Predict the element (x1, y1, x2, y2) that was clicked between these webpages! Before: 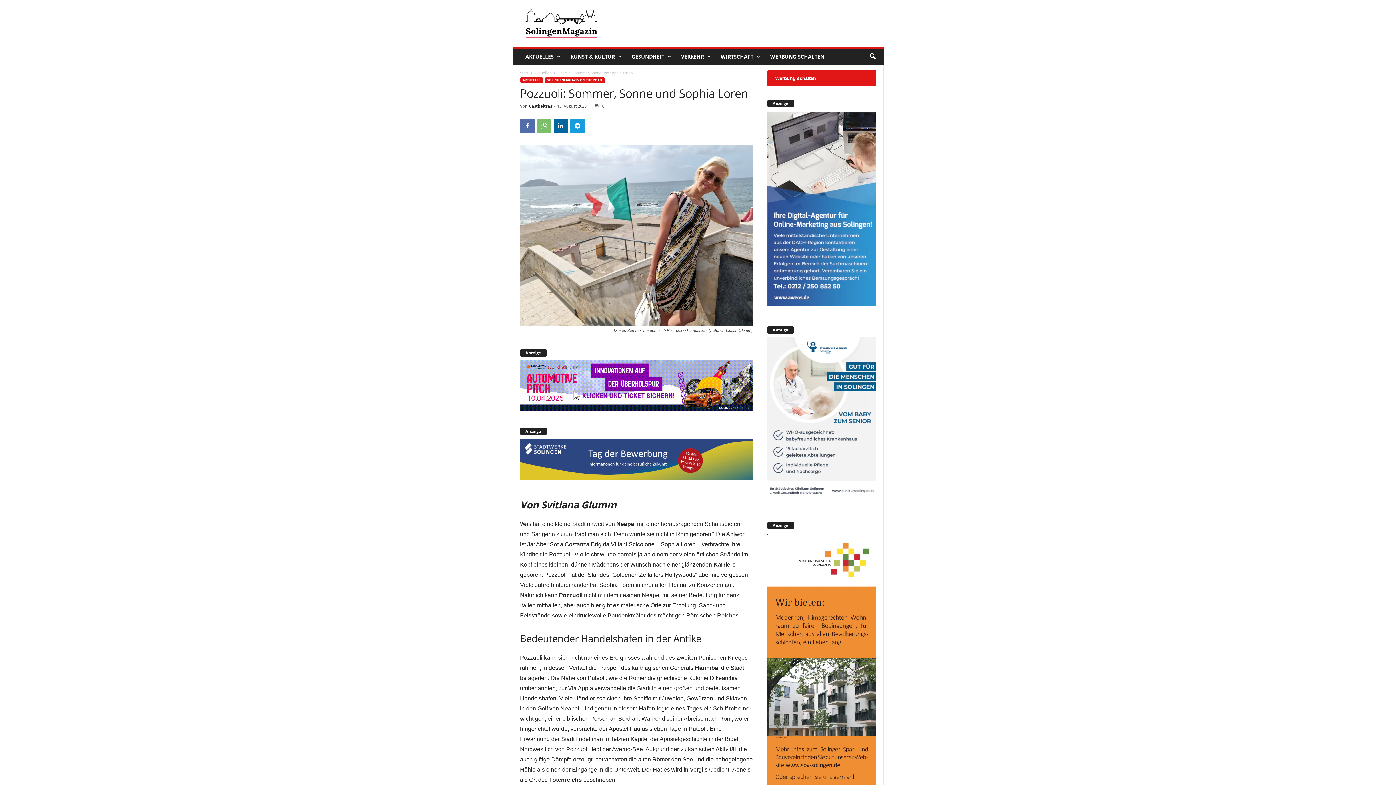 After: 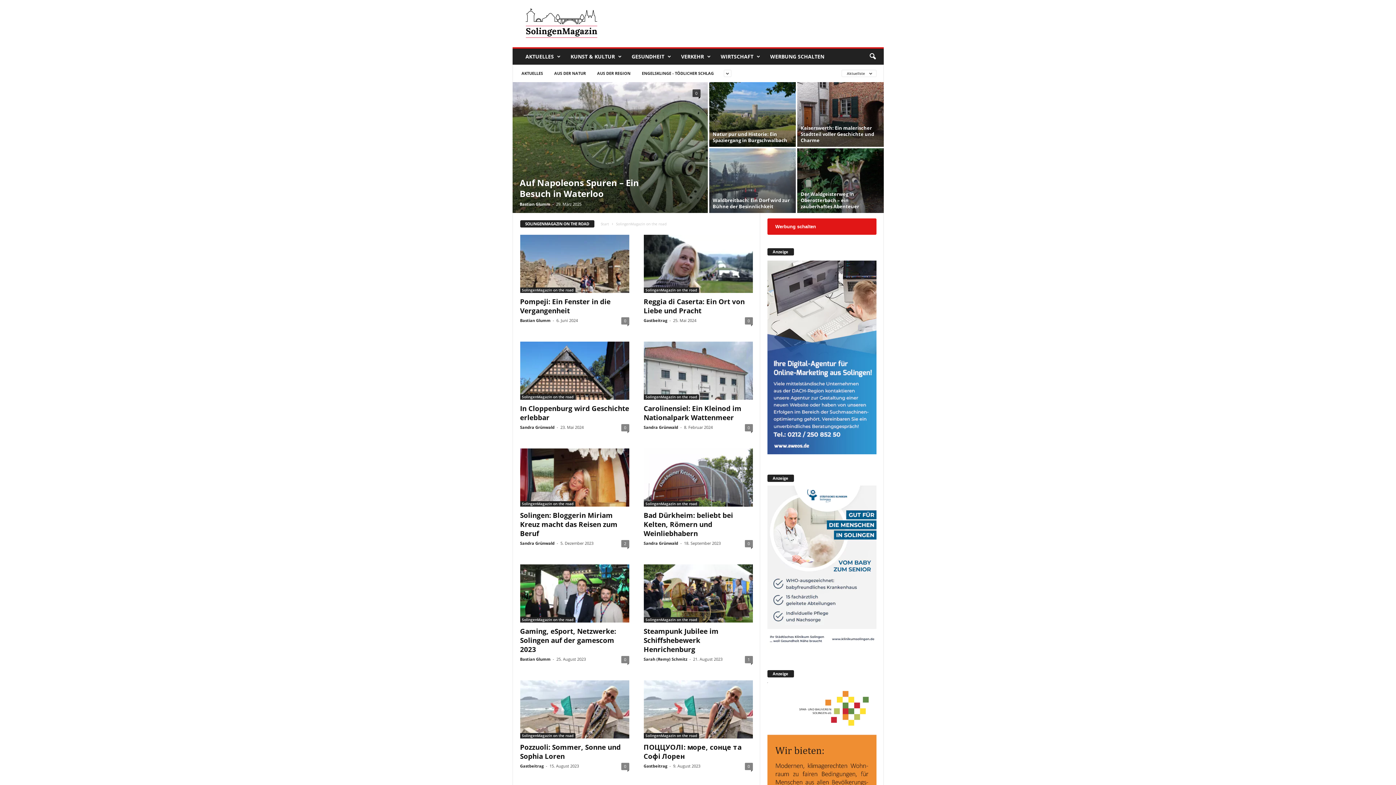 Action: label: SOLINGENMAGAZIN ON THE ROAD bbox: (544, 77, 604, 82)